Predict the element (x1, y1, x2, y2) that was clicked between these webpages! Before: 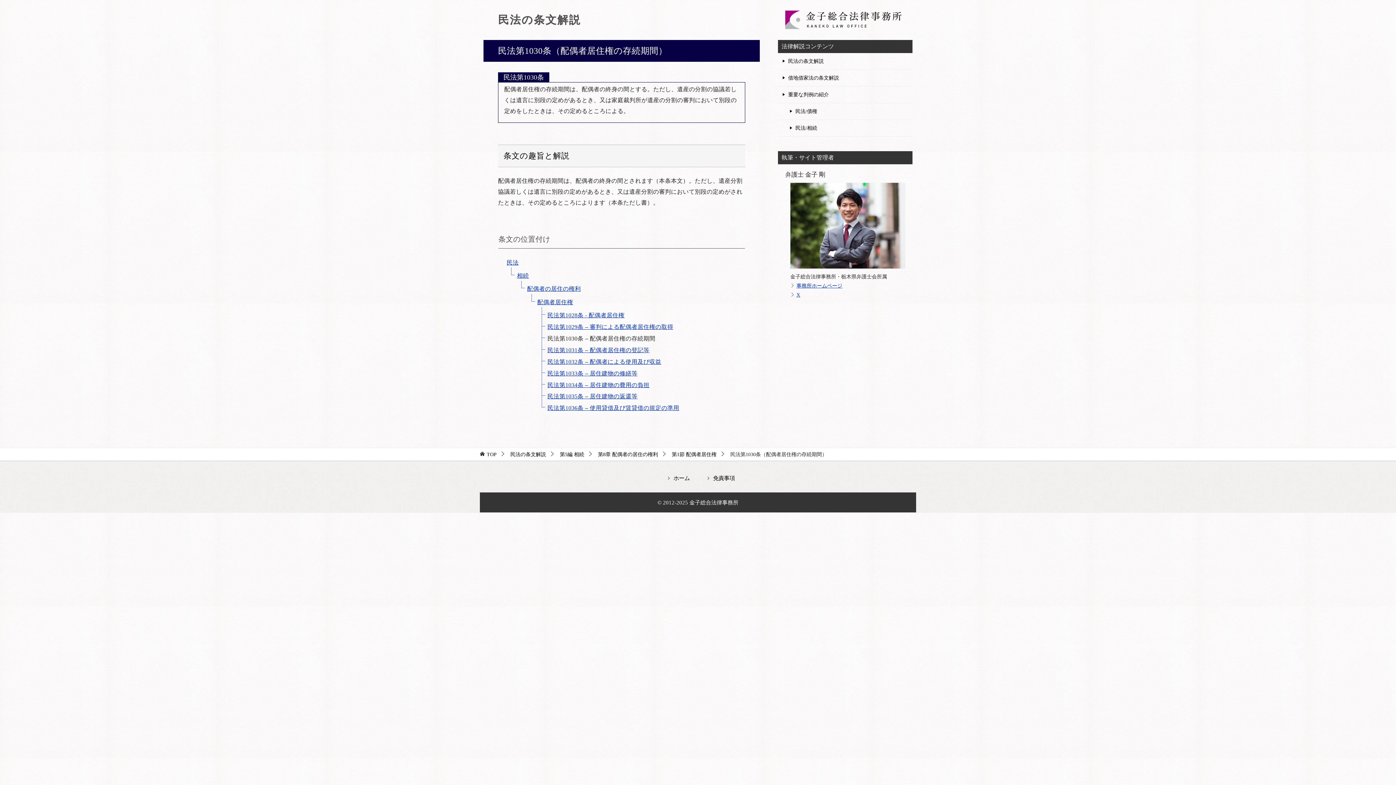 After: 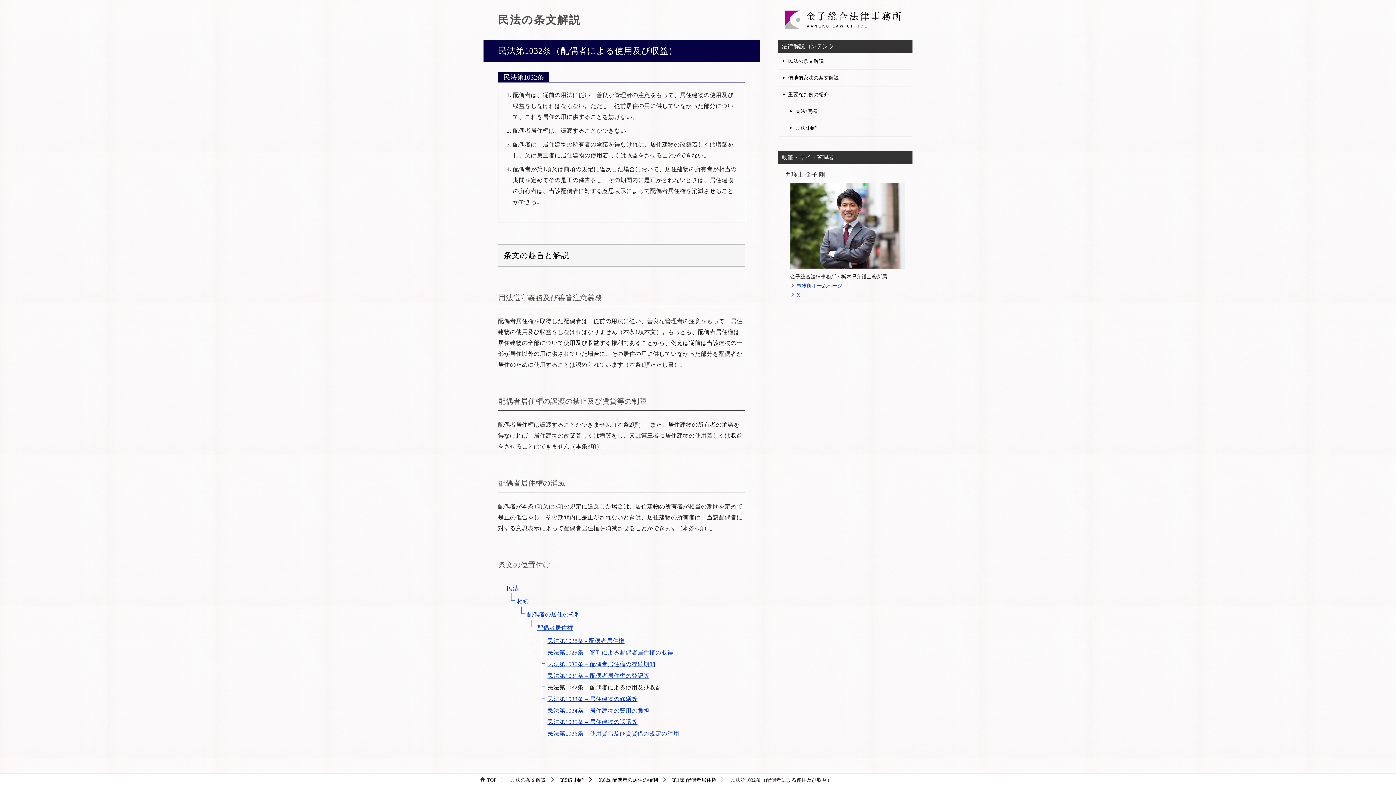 Action: label: 民法第1032条 – 配偶者による使用及び収益 bbox: (547, 358, 661, 365)